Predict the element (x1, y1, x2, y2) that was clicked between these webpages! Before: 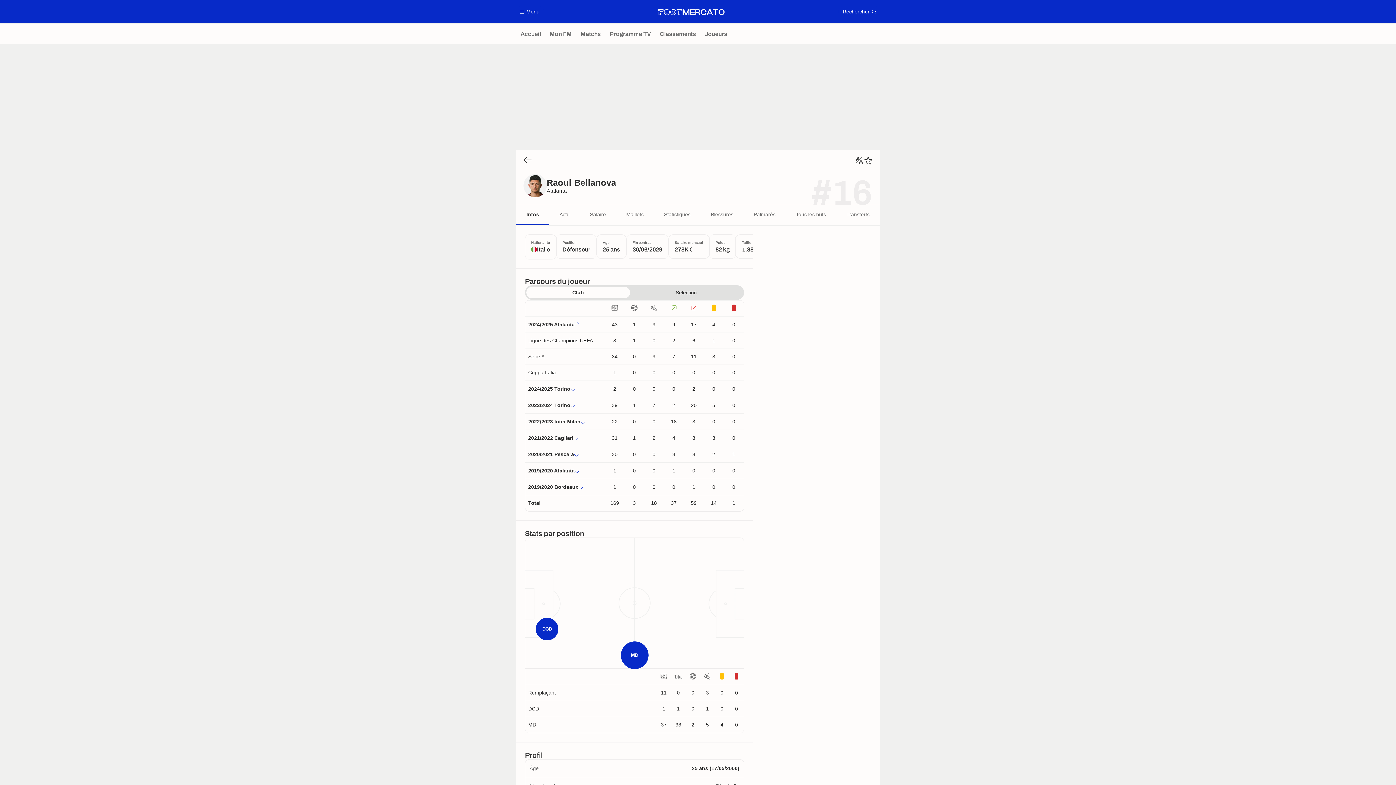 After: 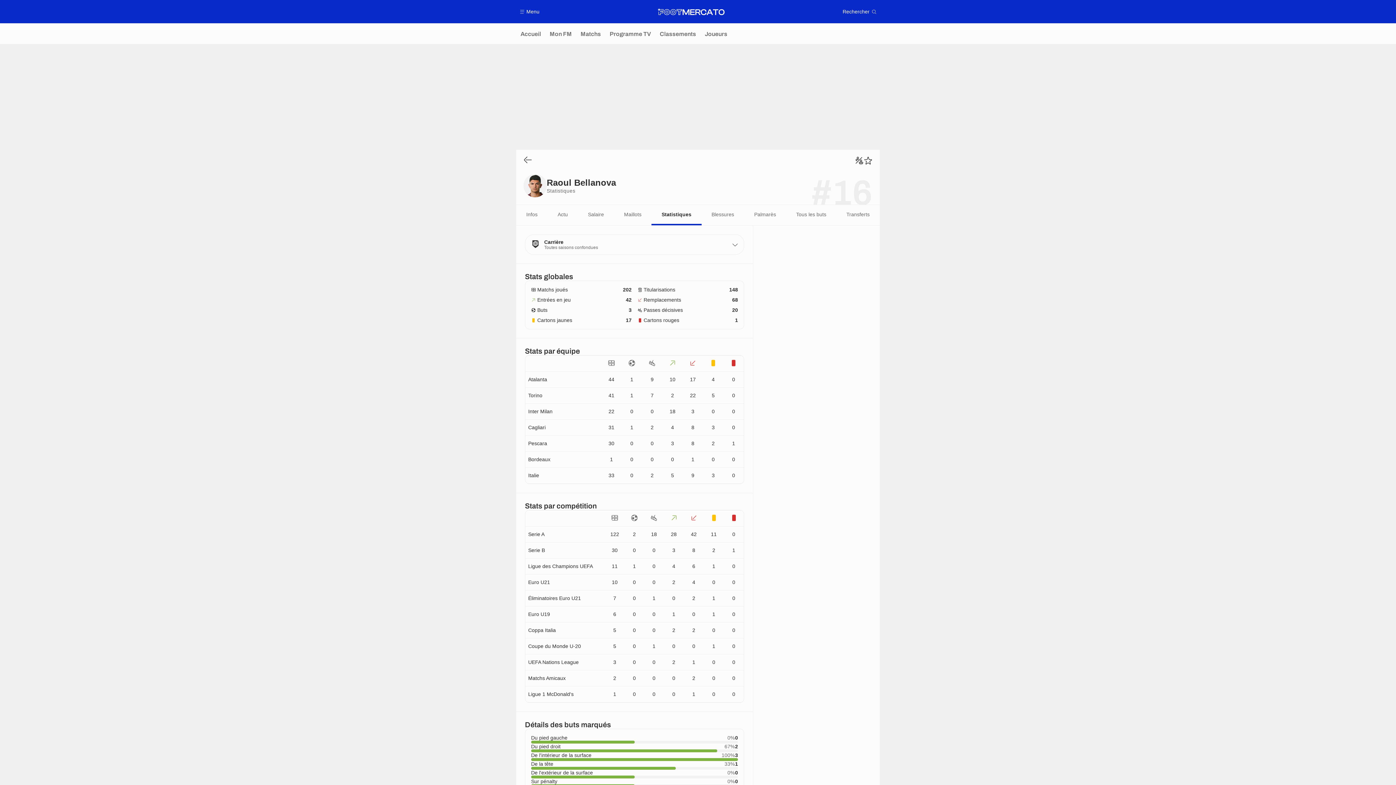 Action: bbox: (654, 205, 700, 225) label: Statistiques